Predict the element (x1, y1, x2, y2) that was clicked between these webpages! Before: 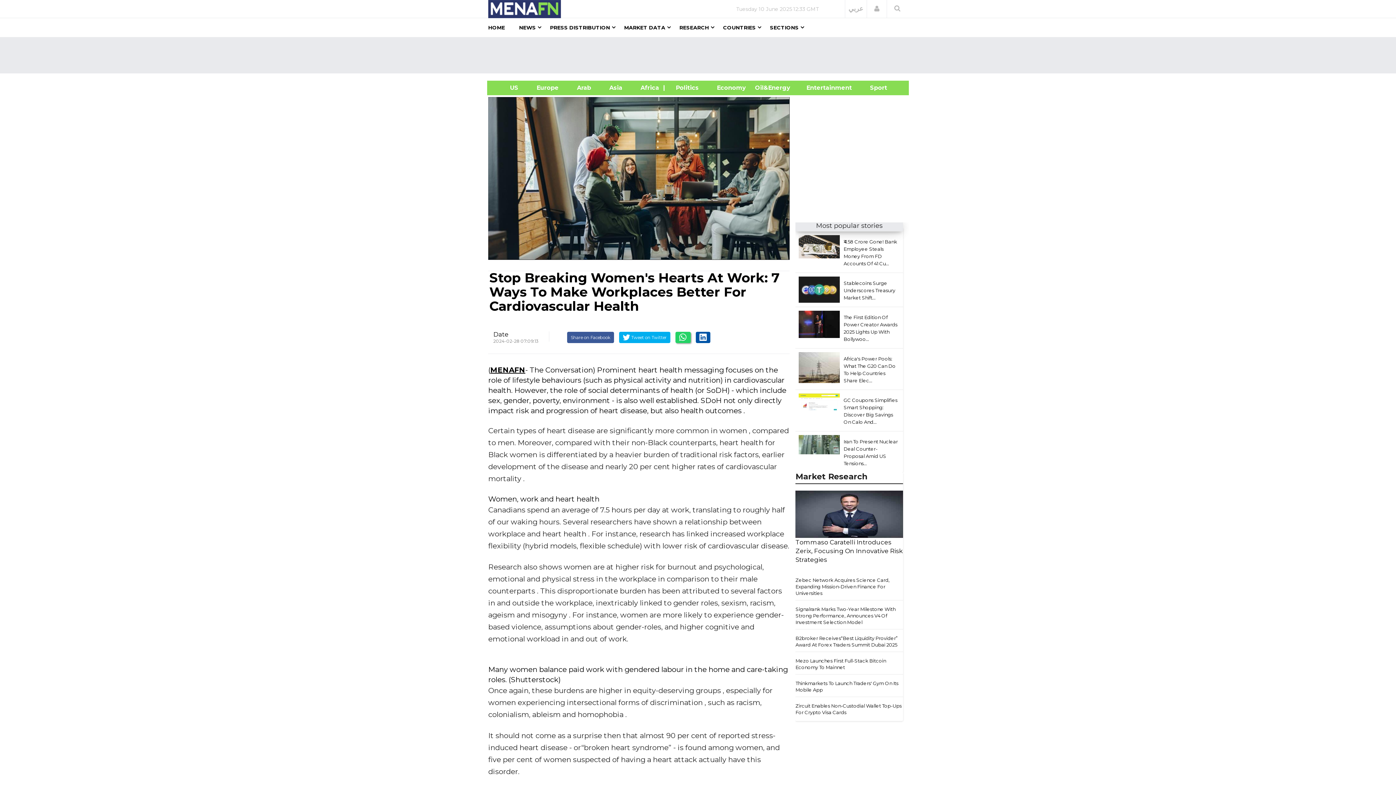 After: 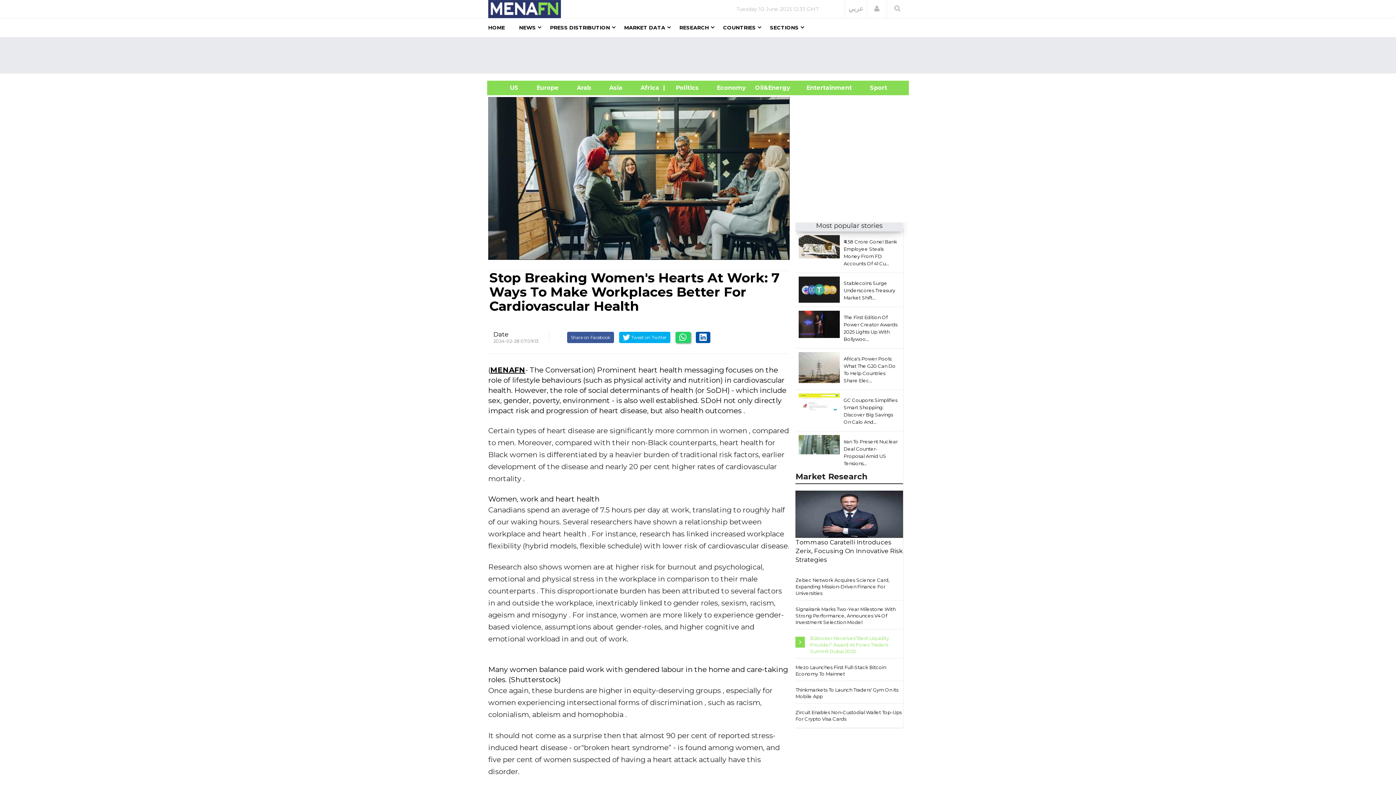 Action: bbox: (795, 635, 903, 648) label: B2broker Receives“Best Liquidity Provider” Award At Forex Traders Summit Dubai 2025